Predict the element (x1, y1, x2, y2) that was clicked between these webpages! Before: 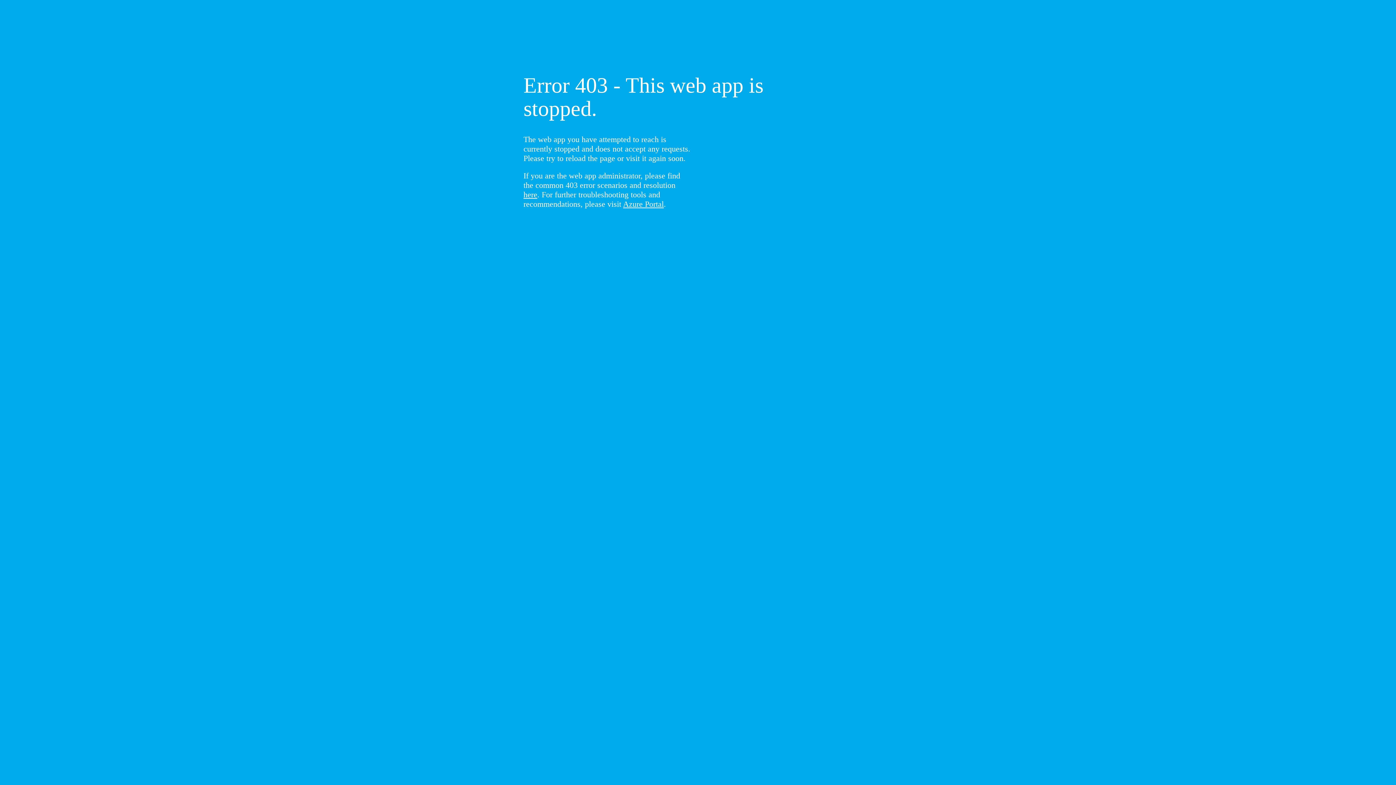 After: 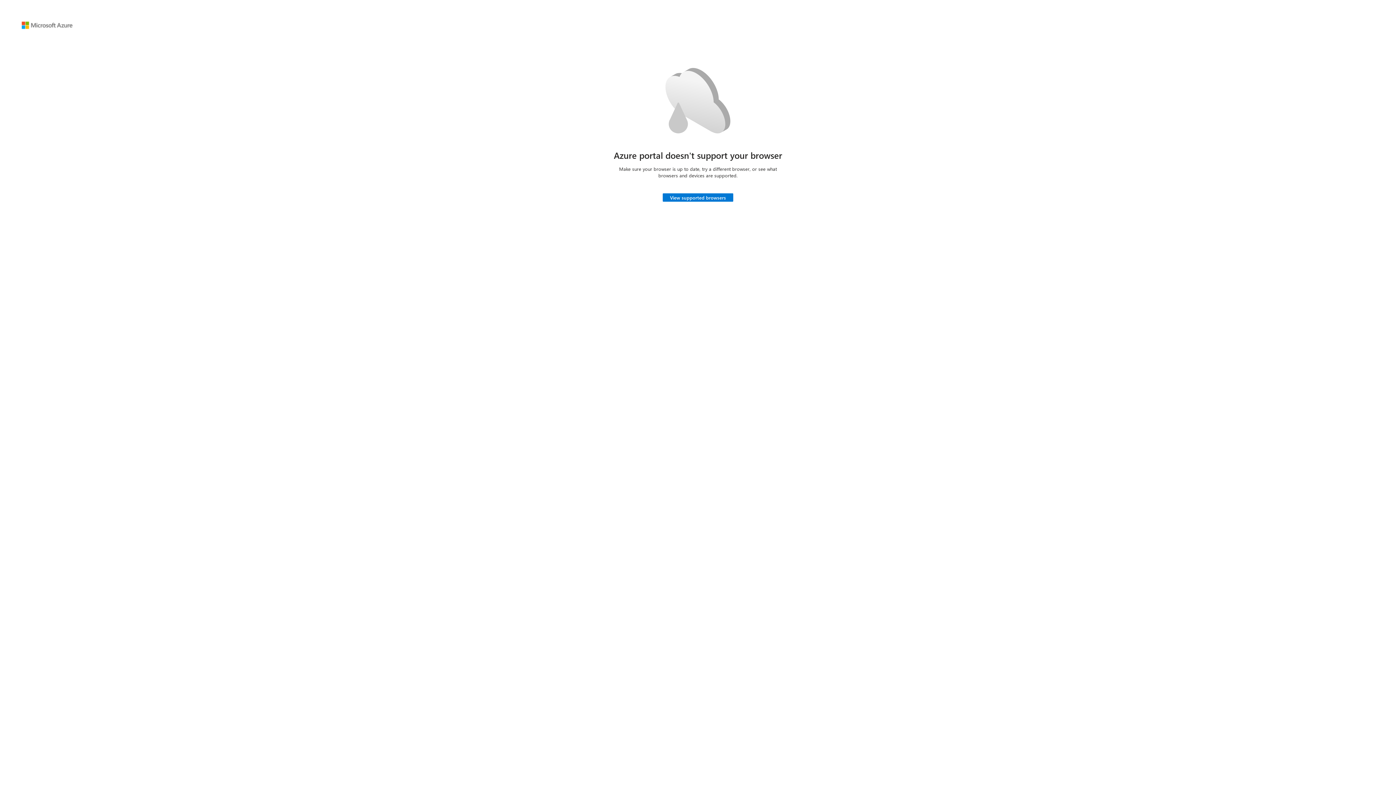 Action: bbox: (623, 199, 664, 208) label: Azure Portal